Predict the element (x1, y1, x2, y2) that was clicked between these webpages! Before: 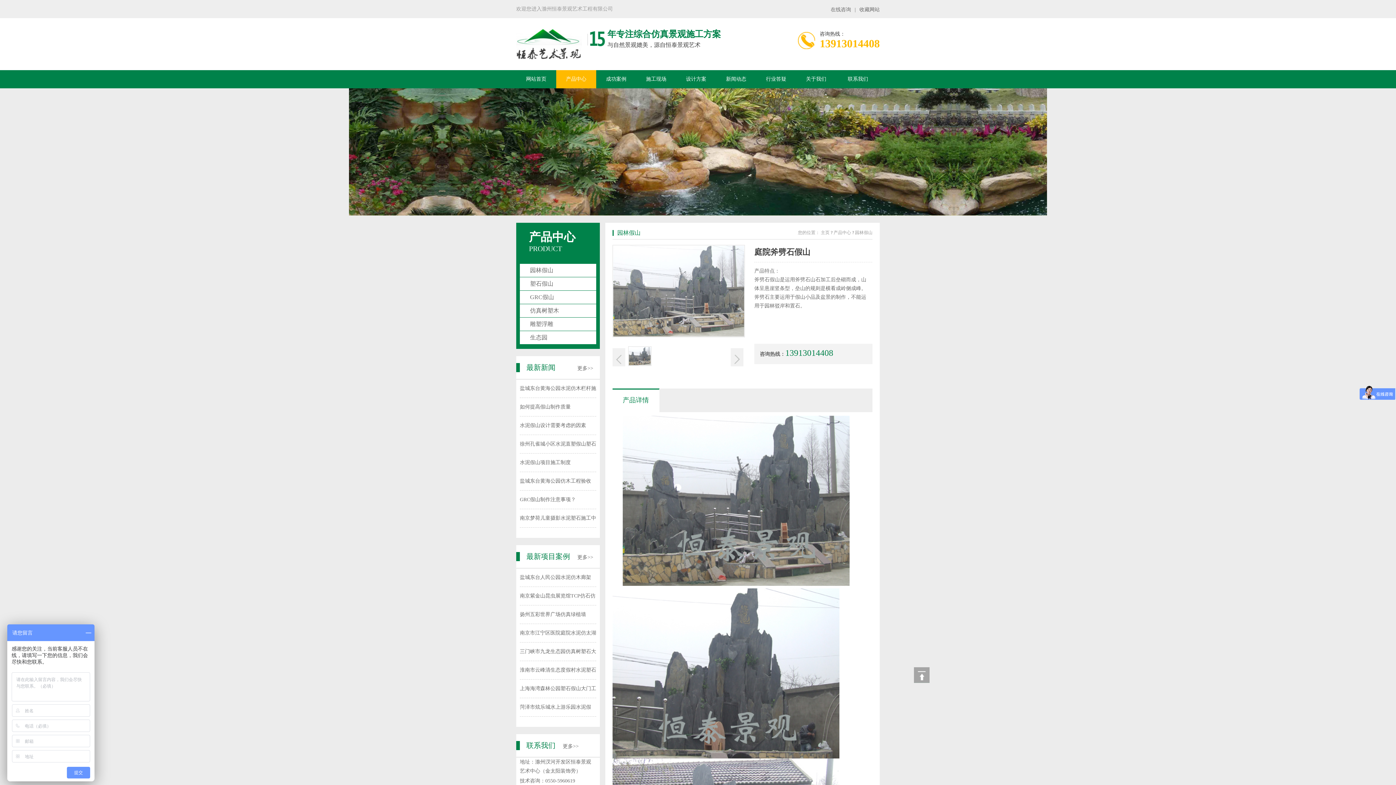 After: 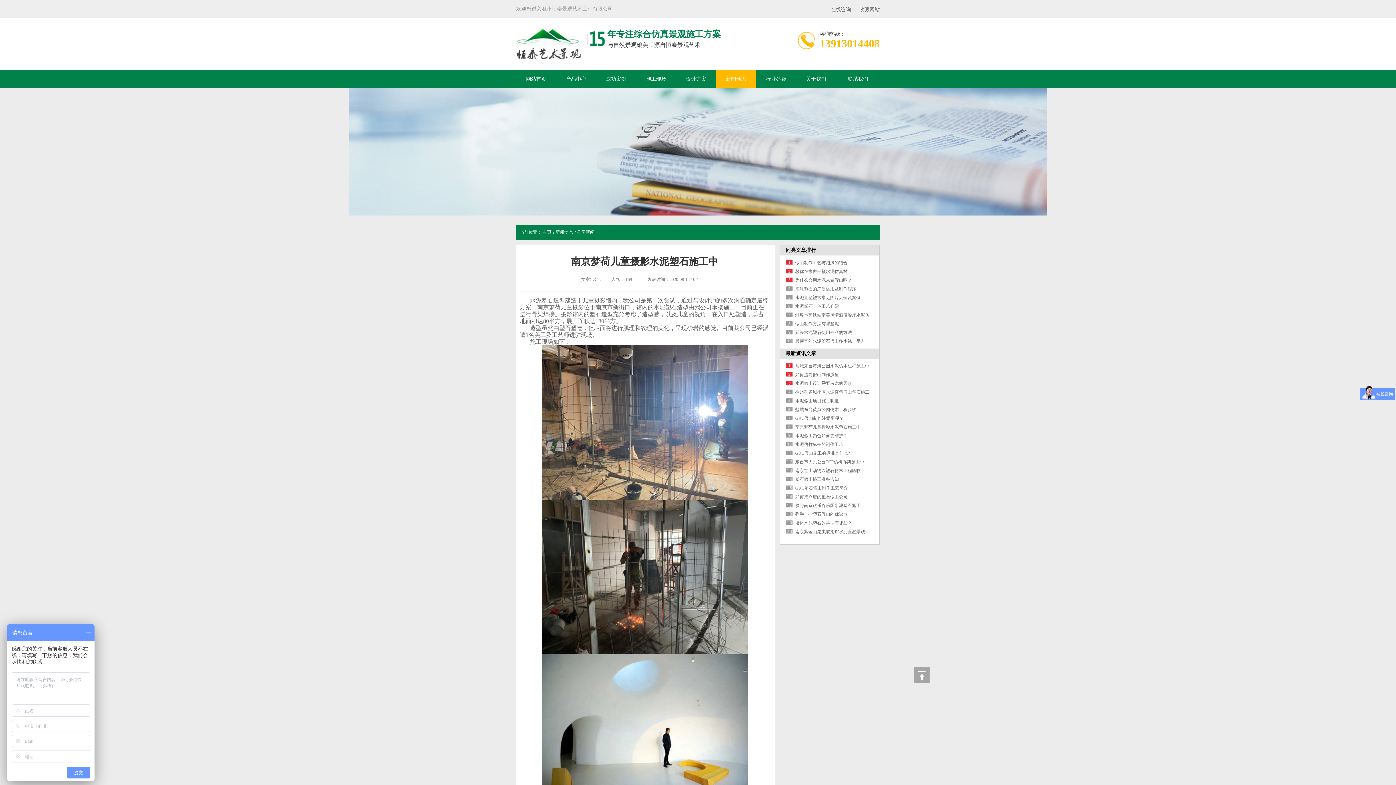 Action: bbox: (520, 509, 596, 527) label: 南京梦荷儿童摄影水泥塑石施工中